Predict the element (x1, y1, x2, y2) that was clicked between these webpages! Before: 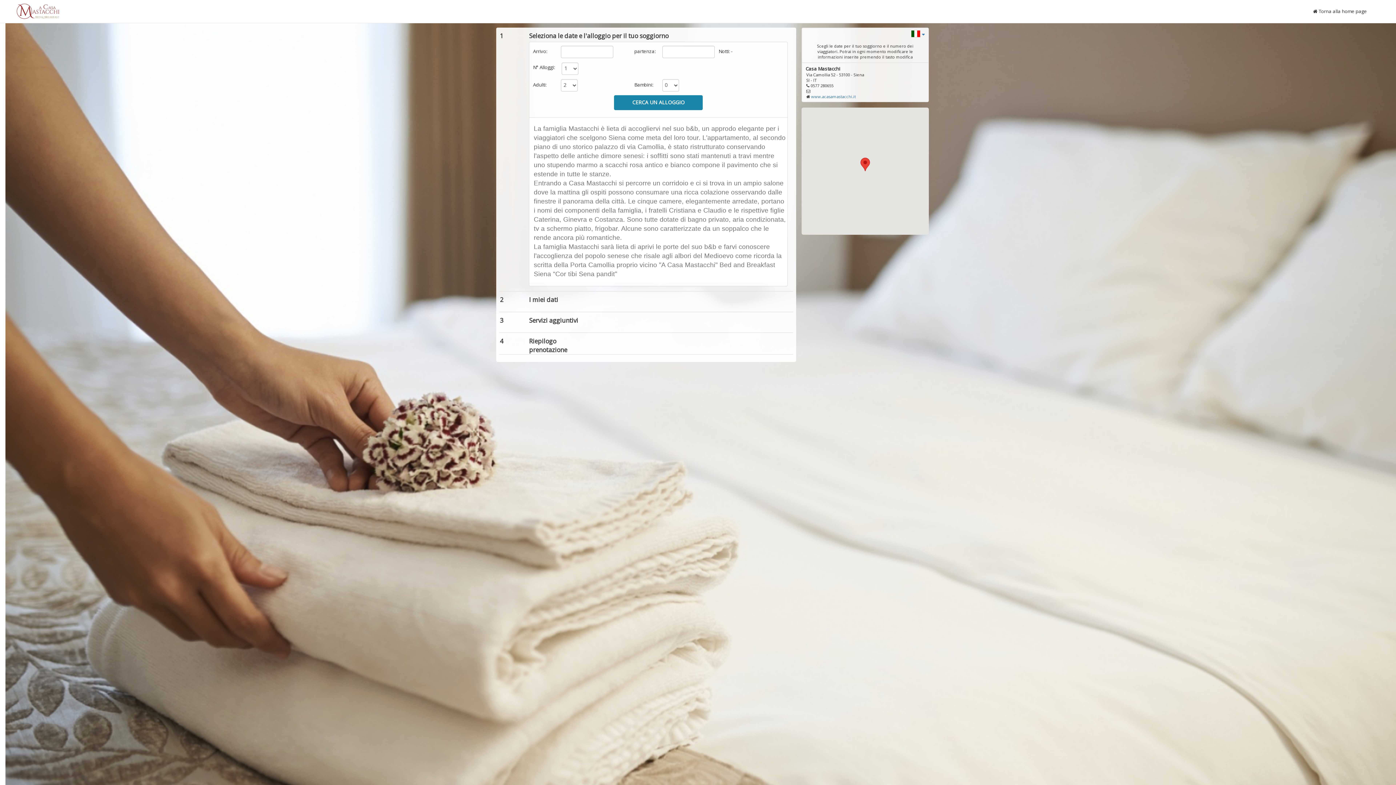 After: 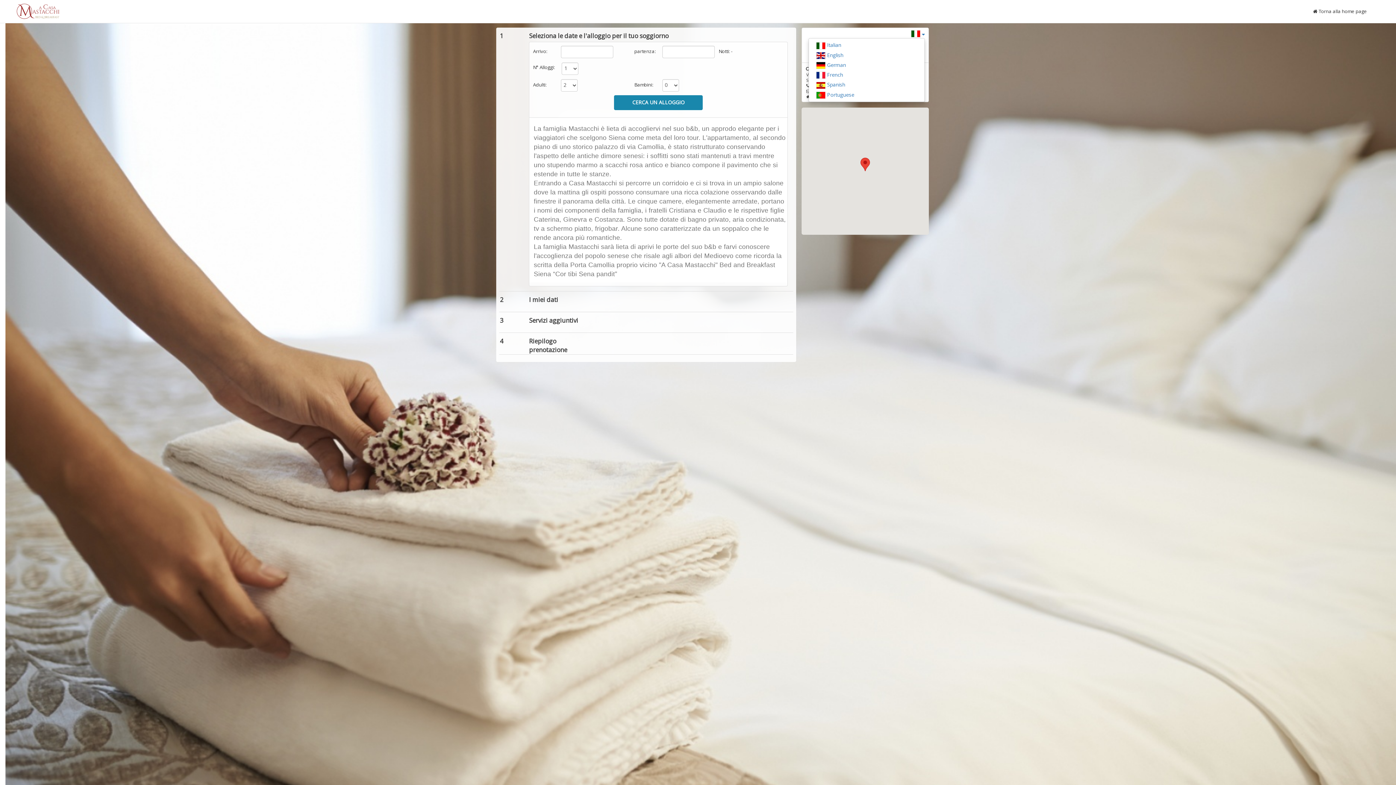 Action: bbox: (911, 29, 925, 36)